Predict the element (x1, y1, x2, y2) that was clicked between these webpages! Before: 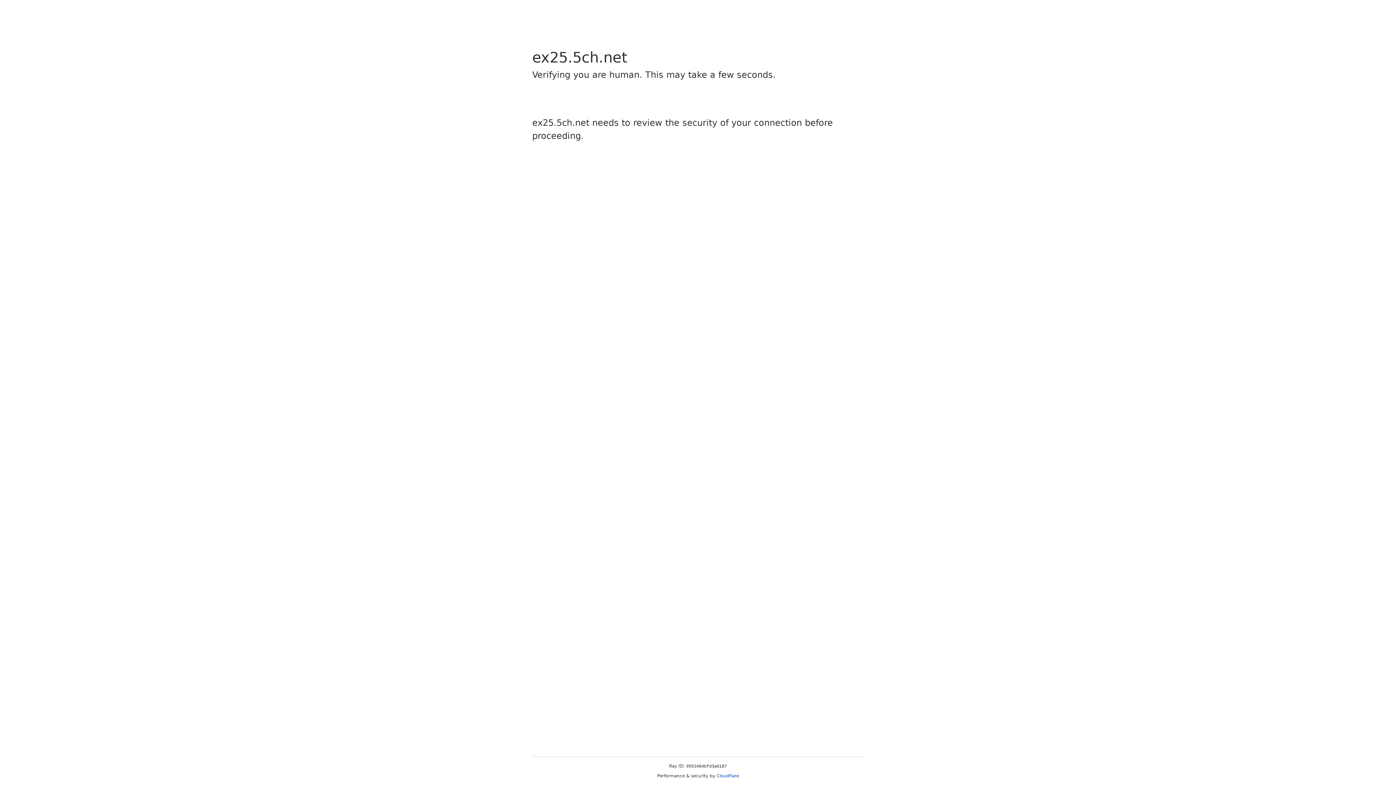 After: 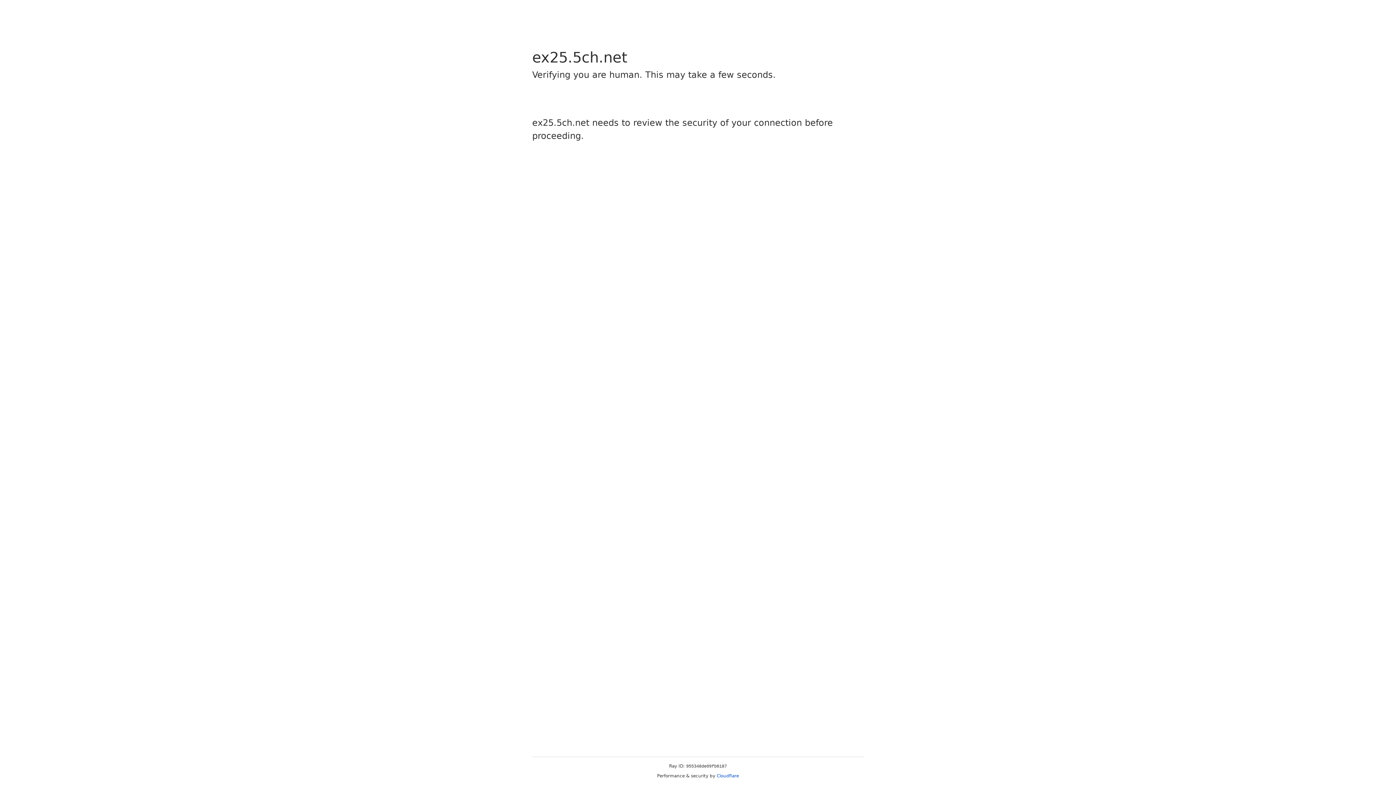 Action: label: Cloudflare bbox: (716, 773, 739, 778)